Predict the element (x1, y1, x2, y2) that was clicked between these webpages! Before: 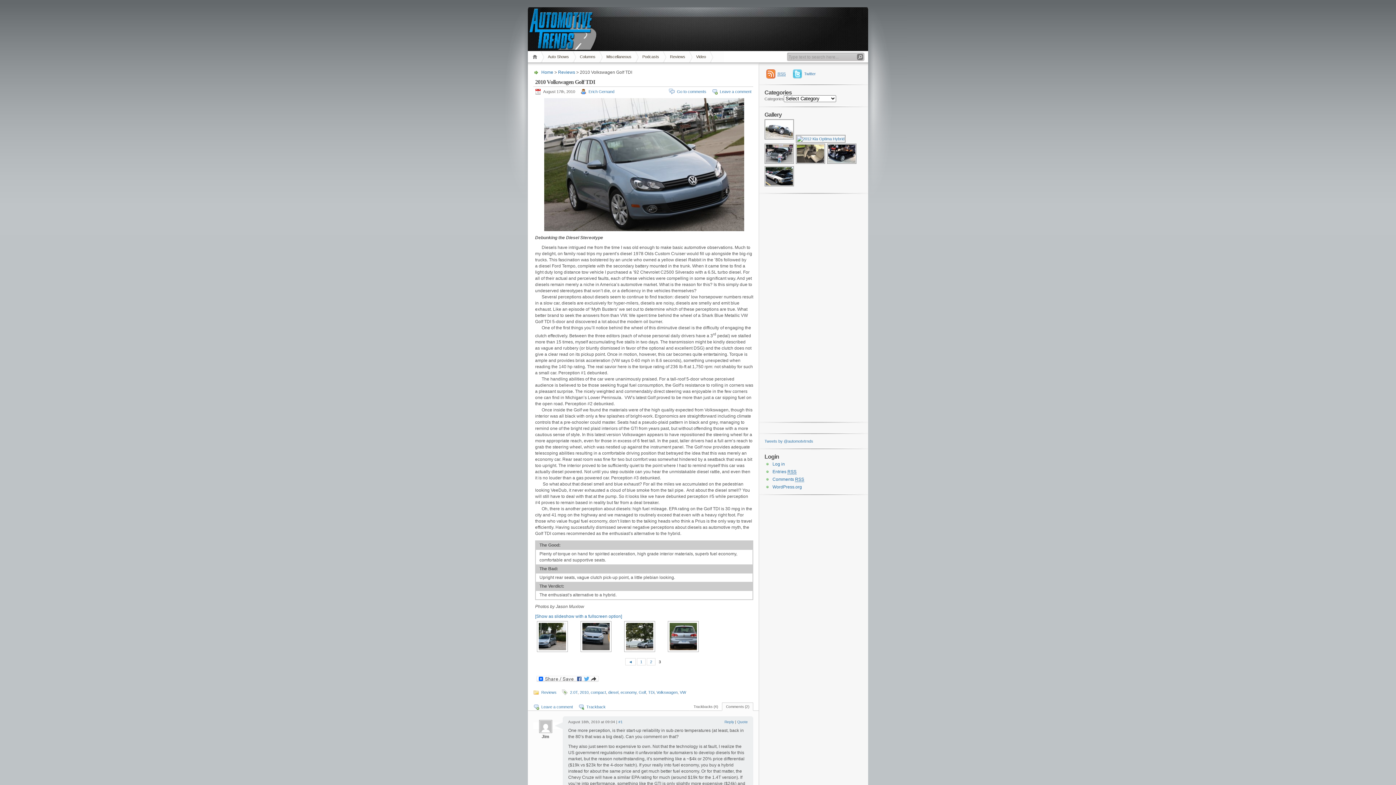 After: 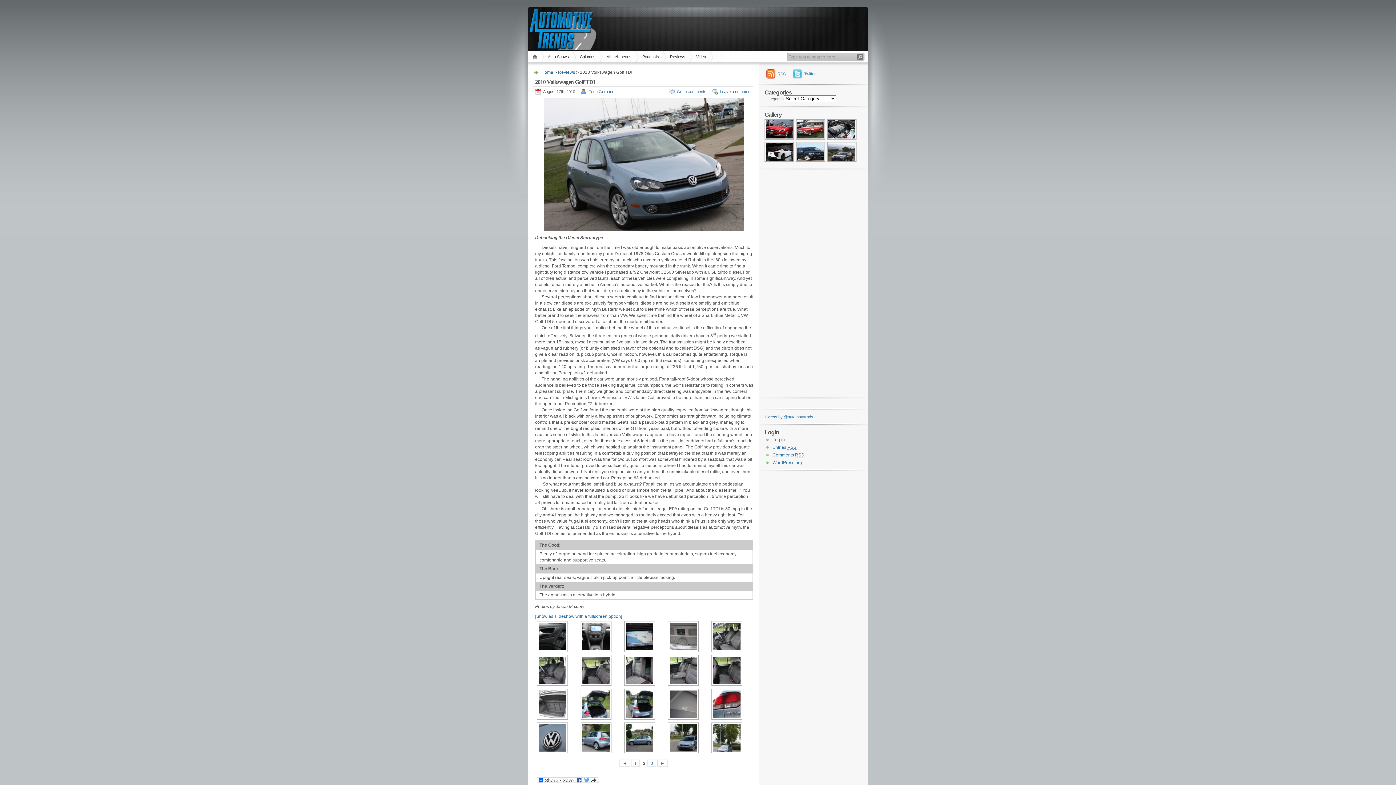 Action: bbox: (625, 658, 636, 665) label: ◄